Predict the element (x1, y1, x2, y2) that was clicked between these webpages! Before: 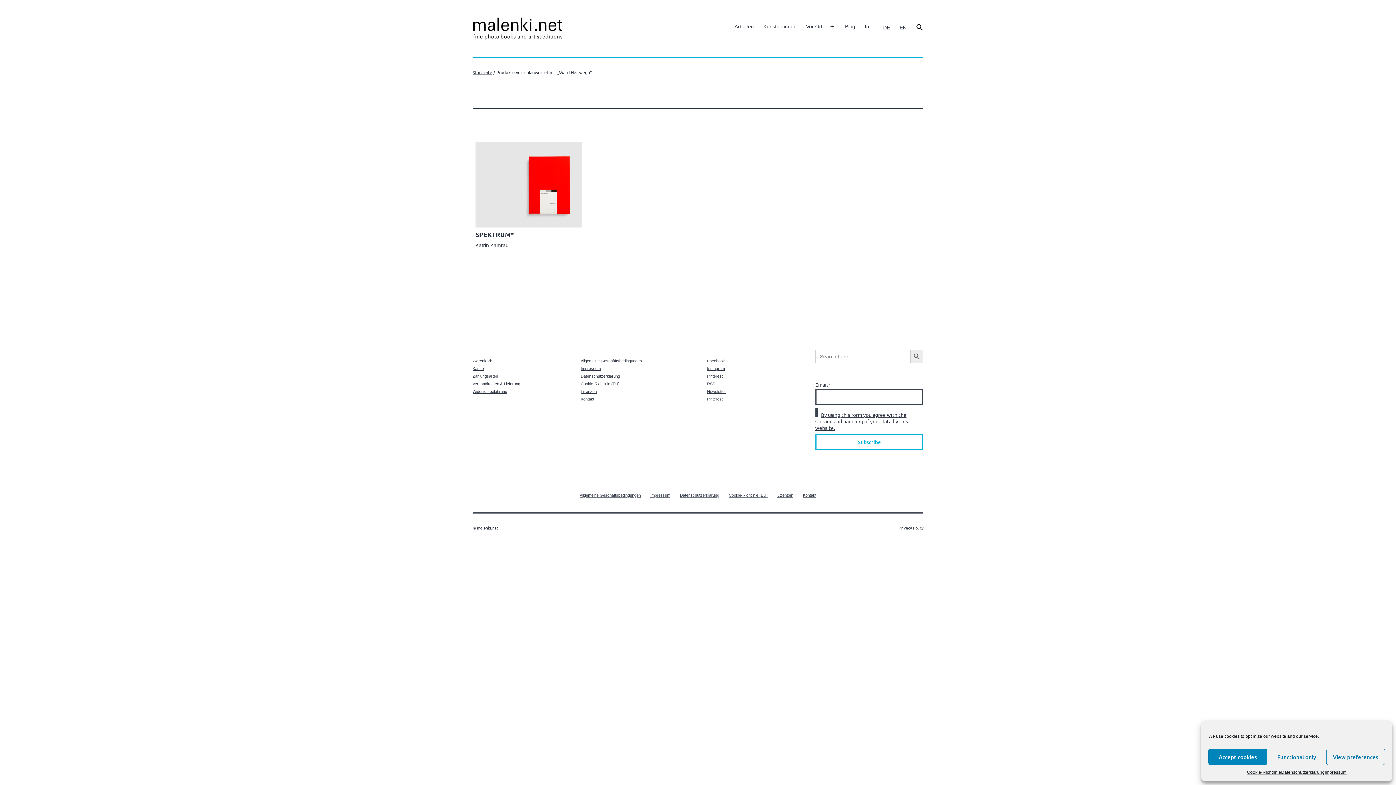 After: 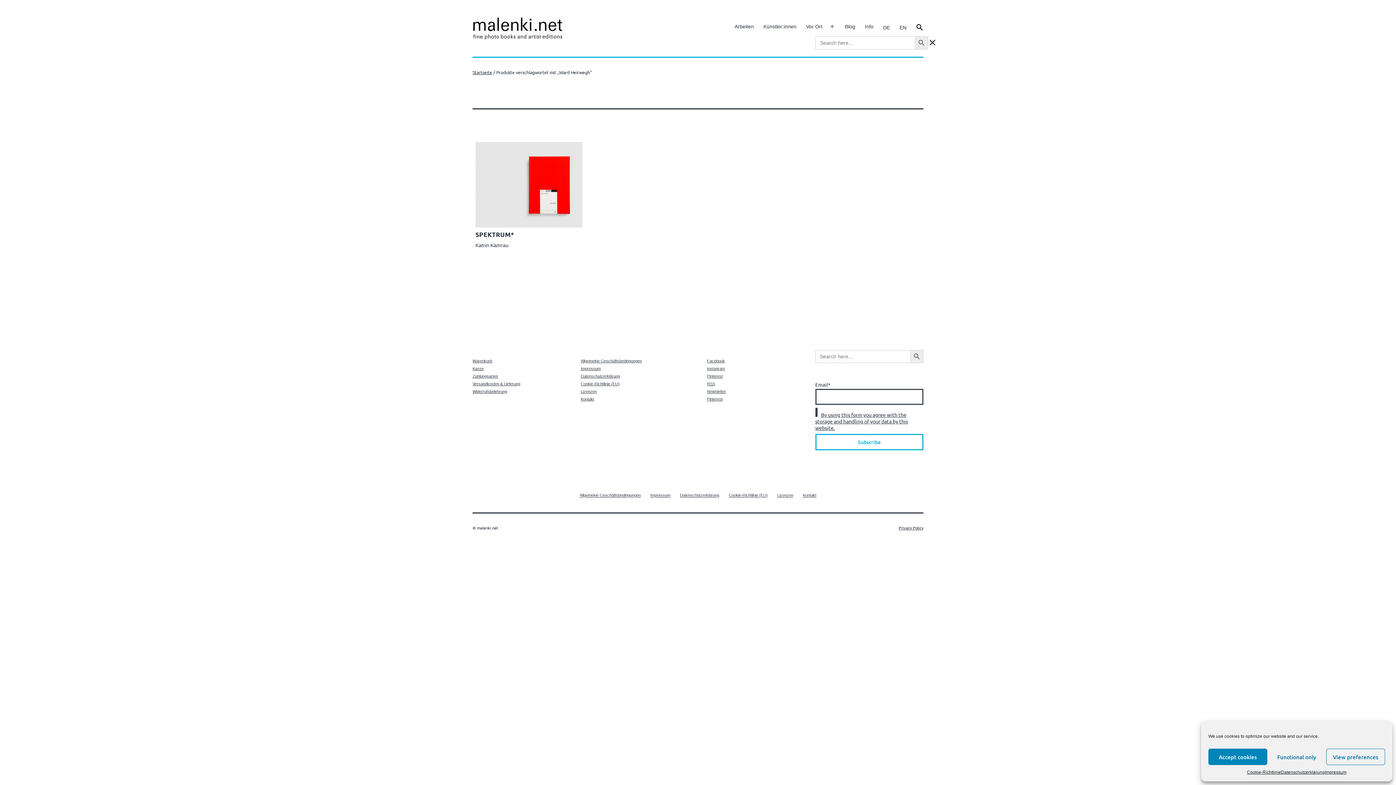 Action: bbox: (911, 18, 928, 36) label: Search Icon Link